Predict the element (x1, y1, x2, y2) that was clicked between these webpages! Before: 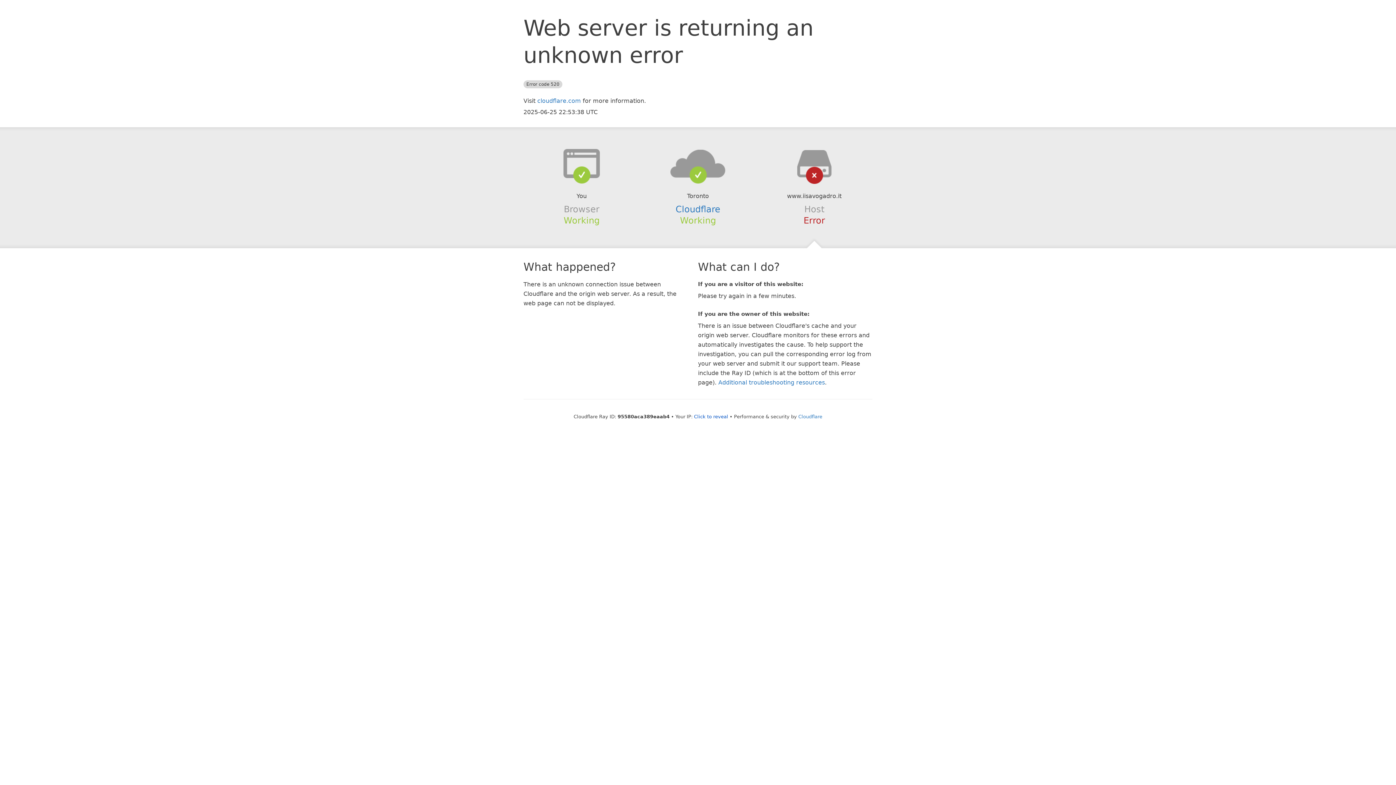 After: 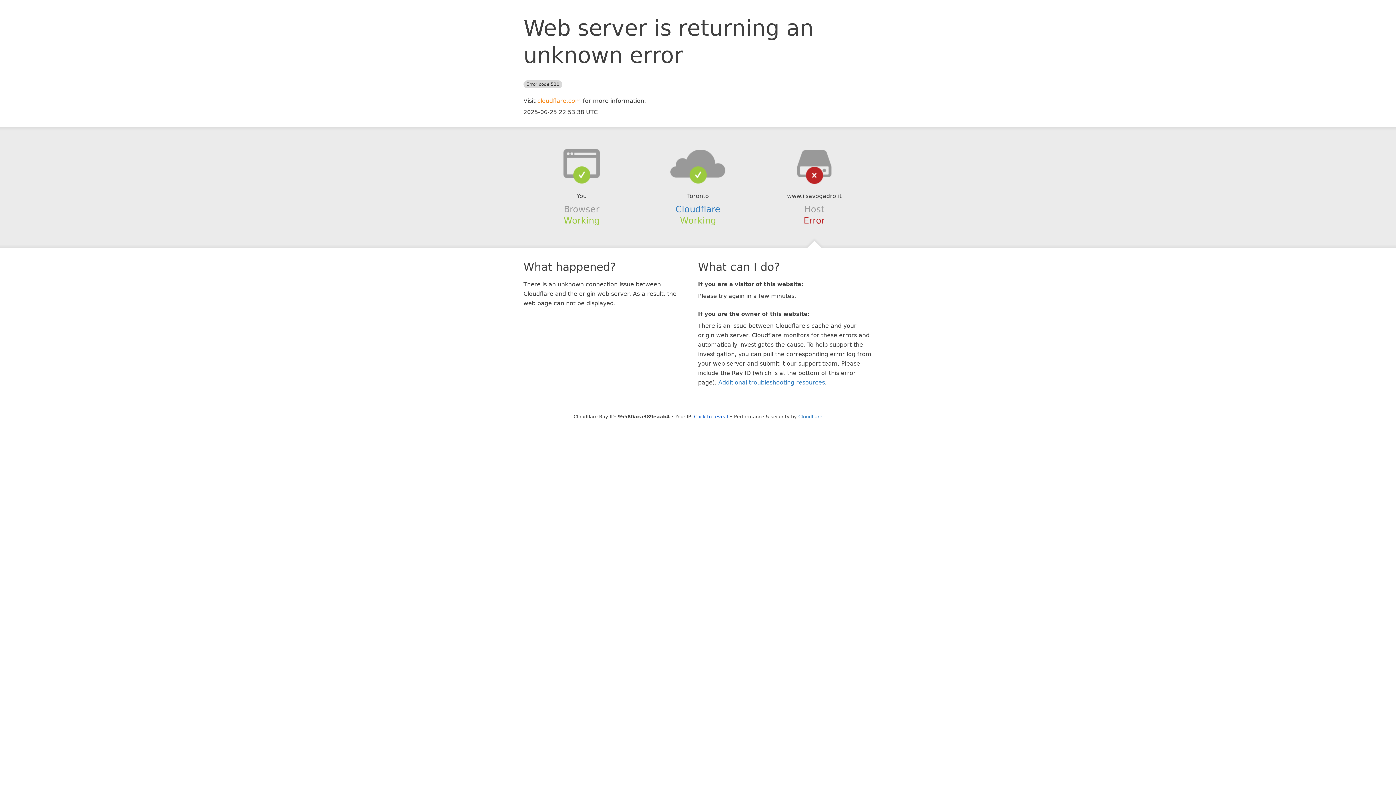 Action: label: cloudflare.com bbox: (537, 97, 581, 104)